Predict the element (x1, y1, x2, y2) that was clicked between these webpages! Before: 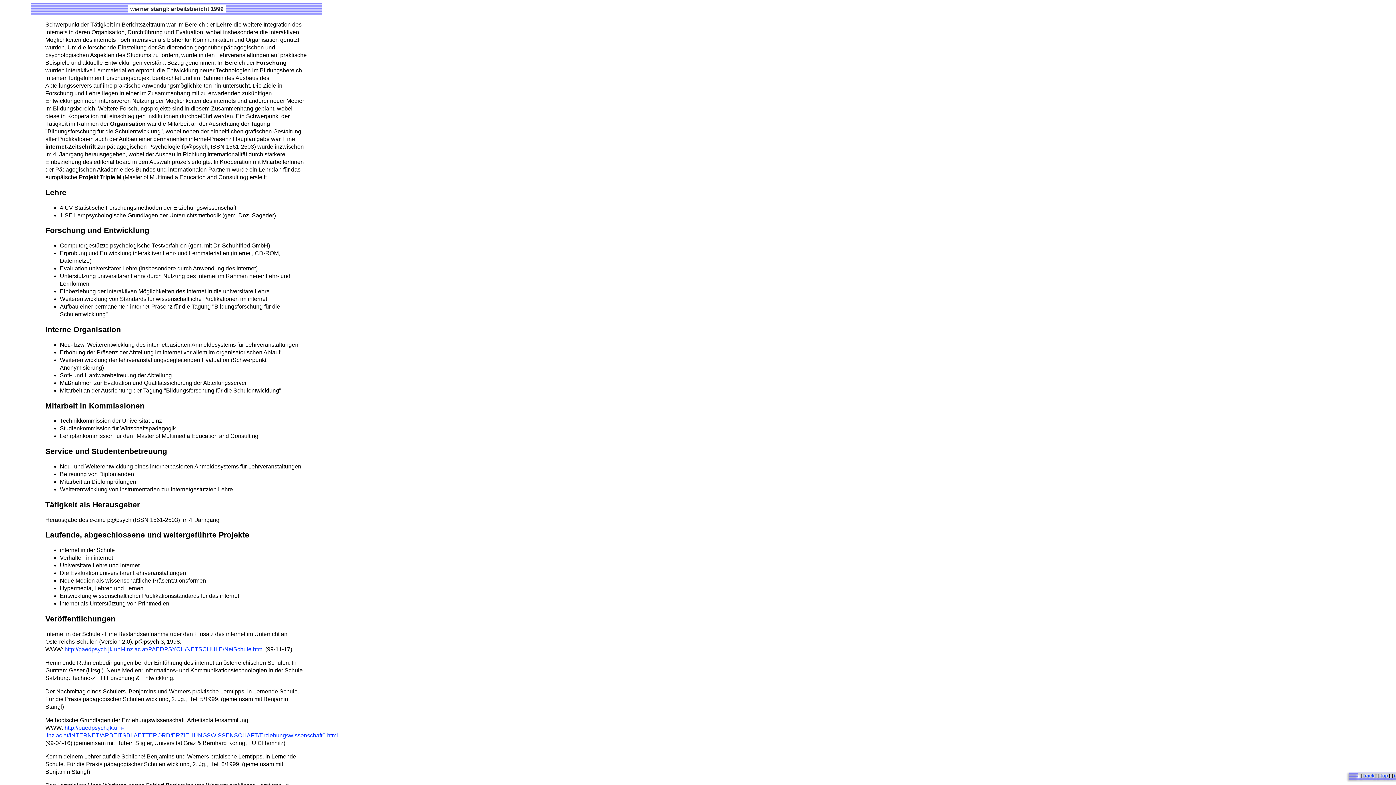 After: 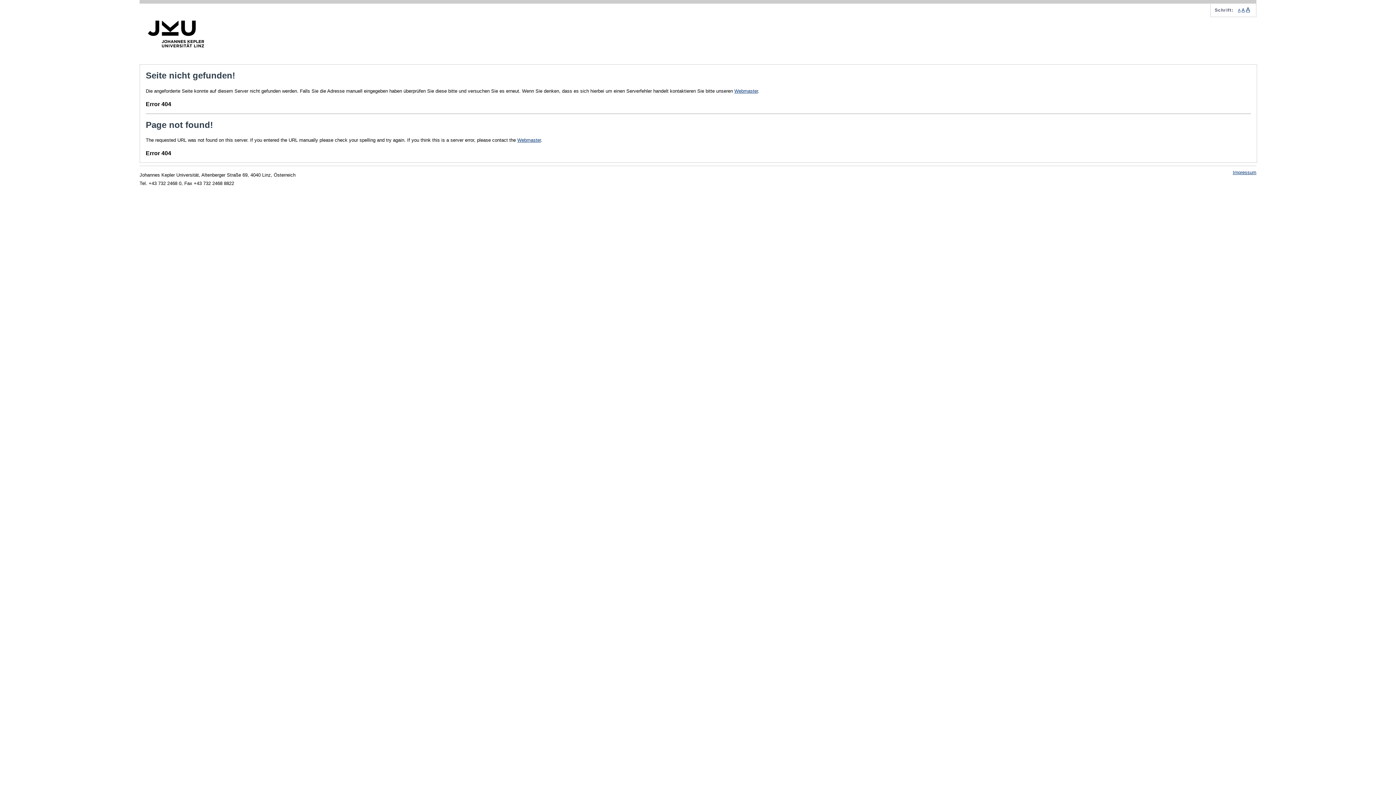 Action: bbox: (64, 646, 263, 652) label: http://paedpsych.jk.uni-linz.ac.at/PAEDPSYCH/NETSCHULE/NetSchule.html